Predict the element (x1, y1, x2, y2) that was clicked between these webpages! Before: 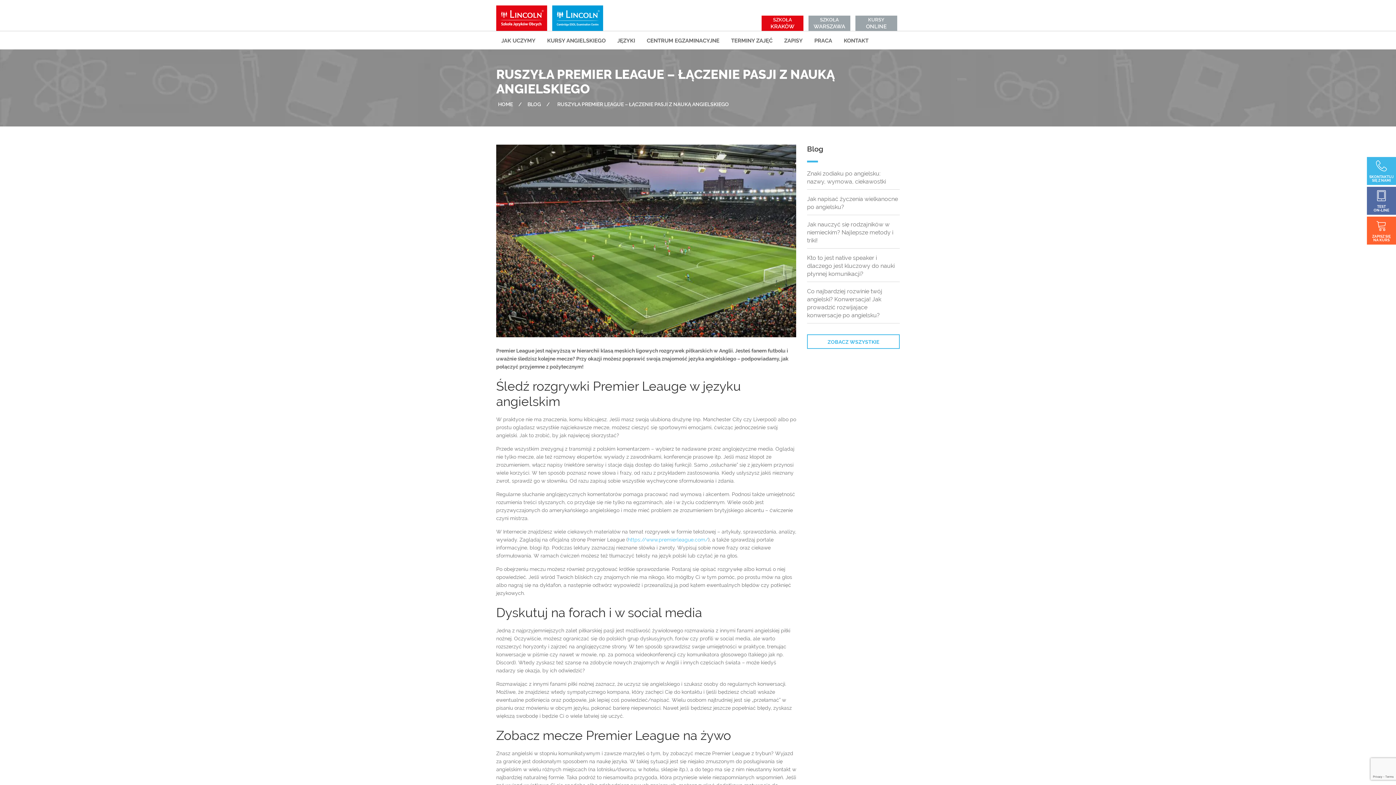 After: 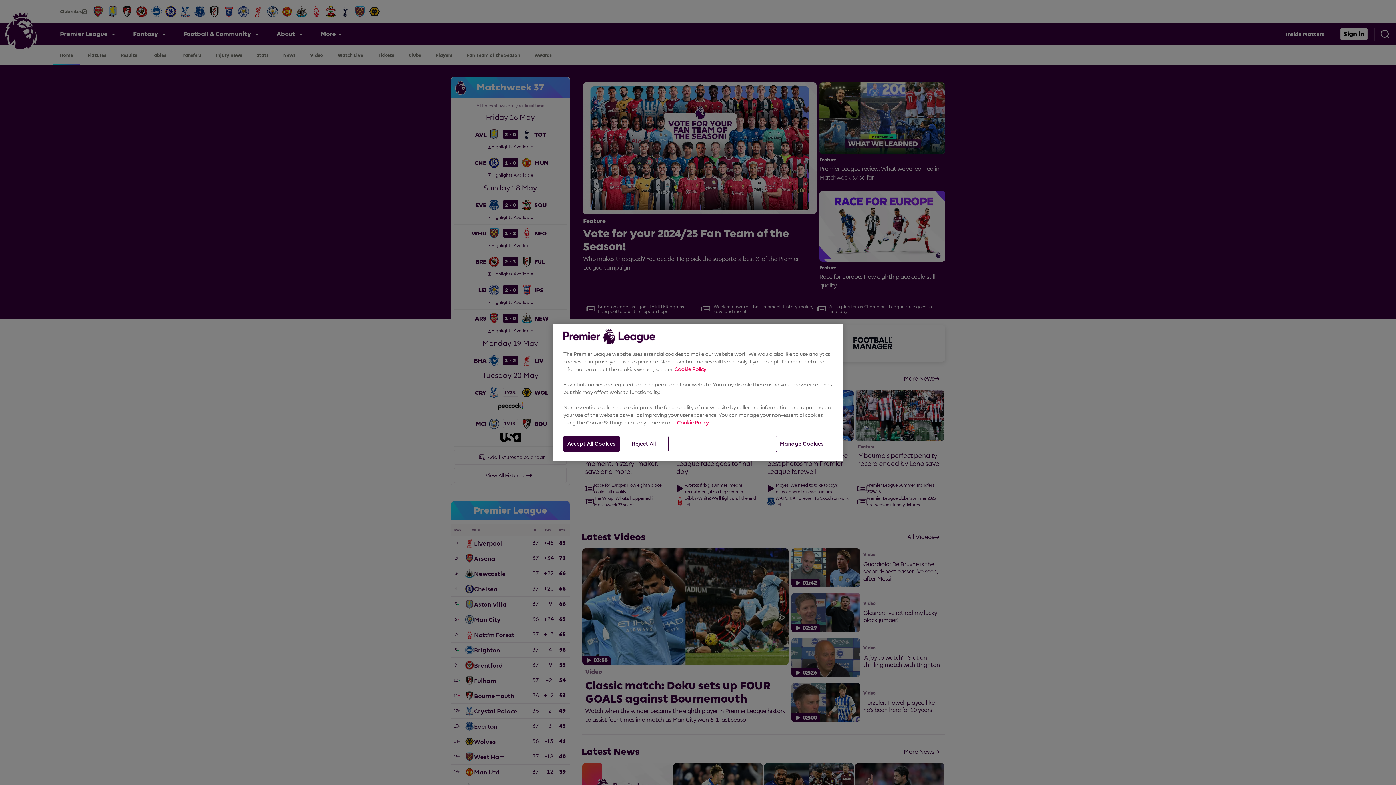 Action: label: https://www.premierleague.com/ bbox: (628, 644, 708, 650)